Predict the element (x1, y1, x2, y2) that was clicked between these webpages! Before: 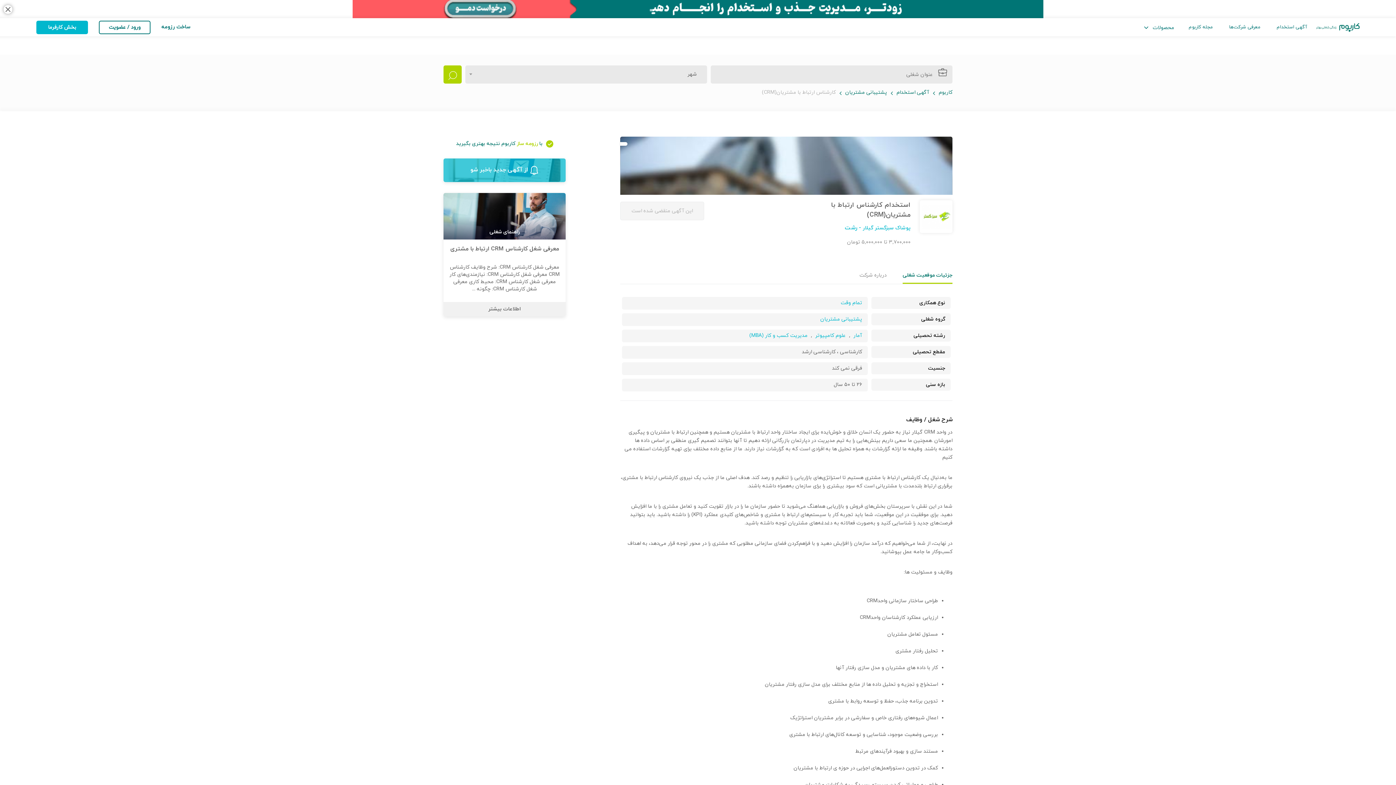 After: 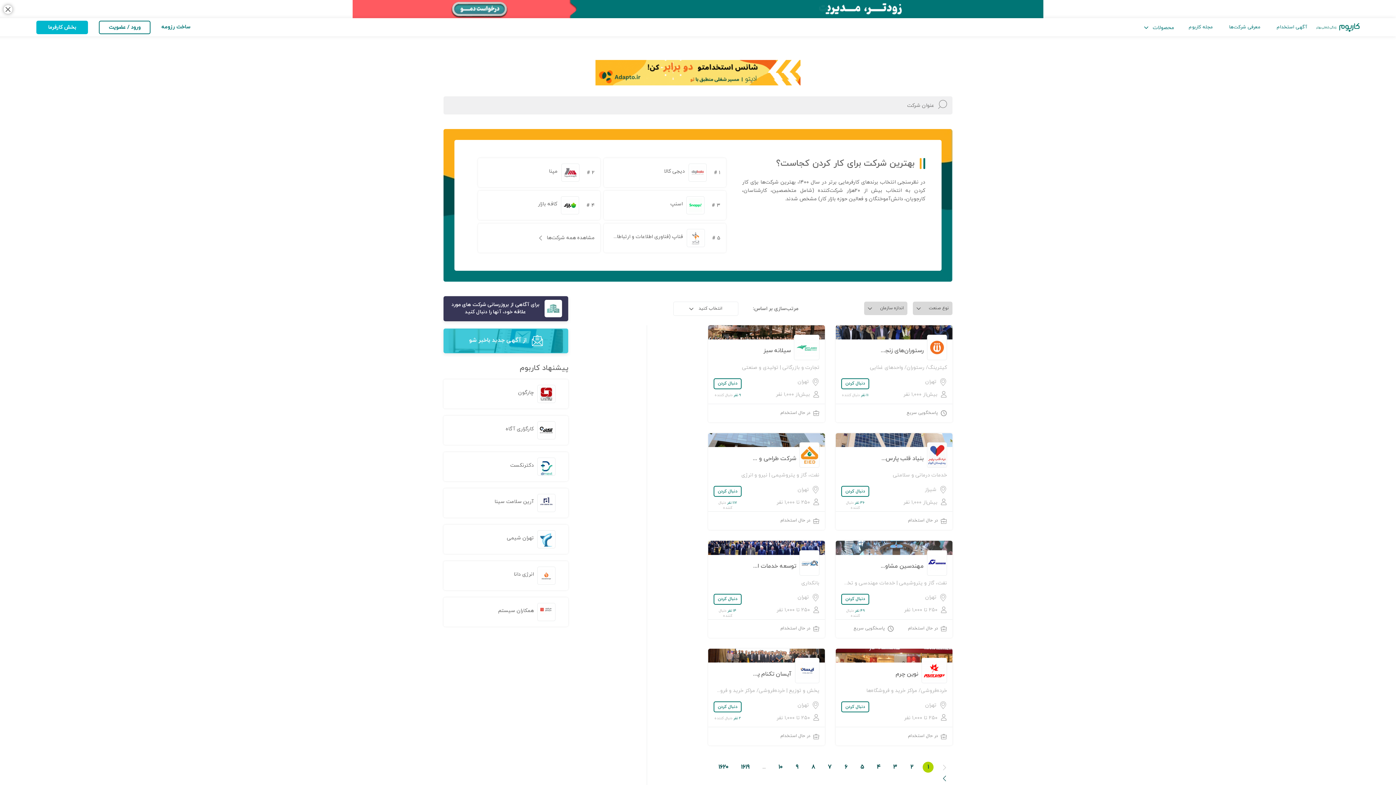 Action: bbox: (1227, 22, 1262, 30) label: معرفی شرکت‌ها